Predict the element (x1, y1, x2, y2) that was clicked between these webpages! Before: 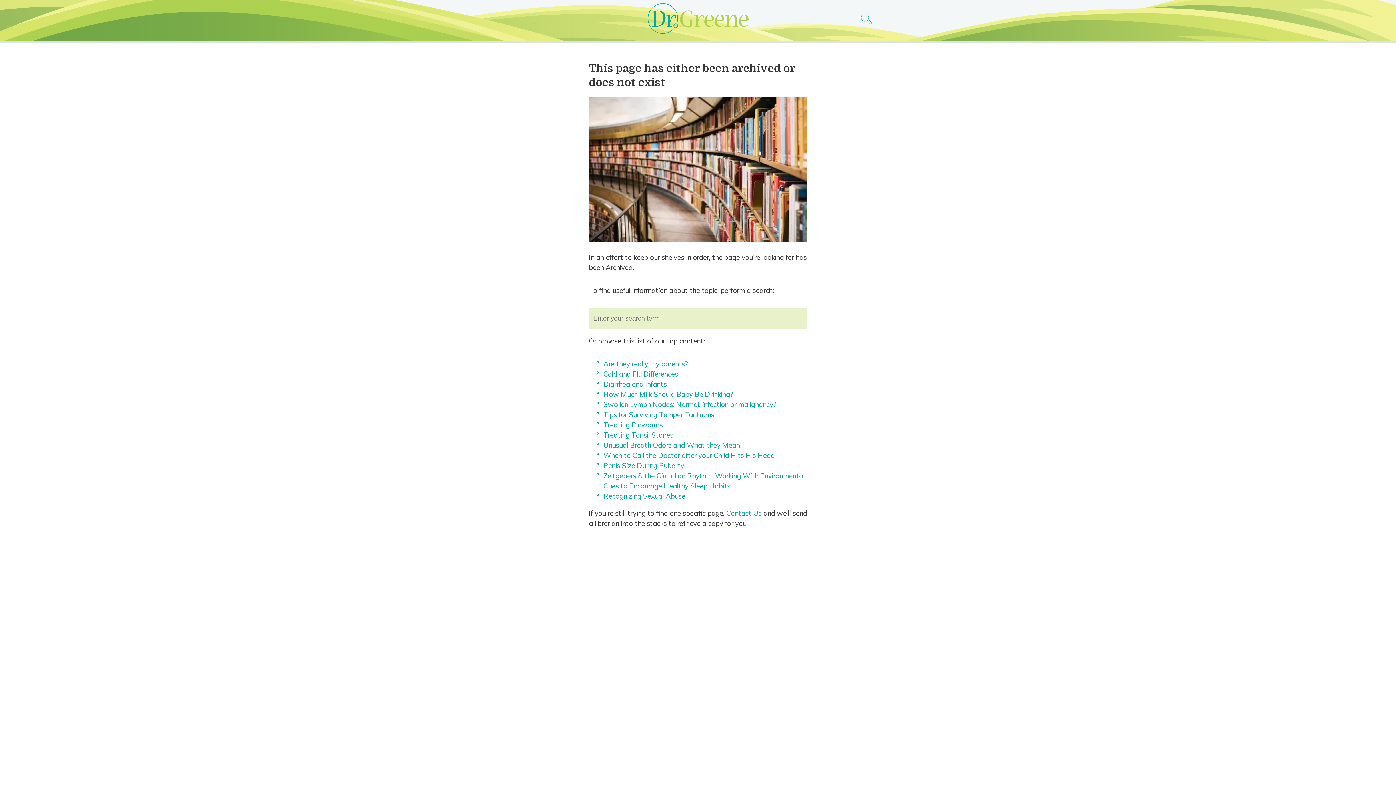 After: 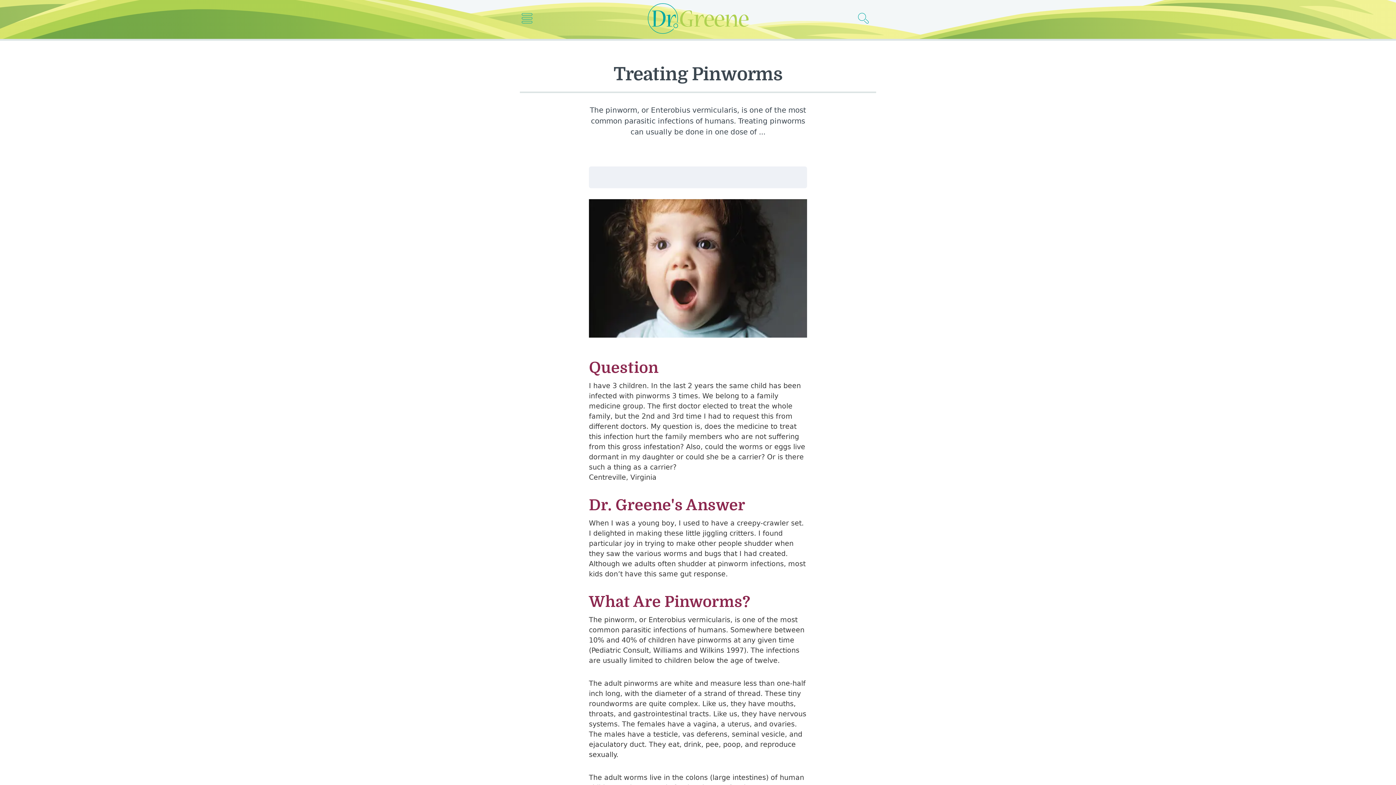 Action: bbox: (603, 420, 662, 429) label: Treating Pinworms